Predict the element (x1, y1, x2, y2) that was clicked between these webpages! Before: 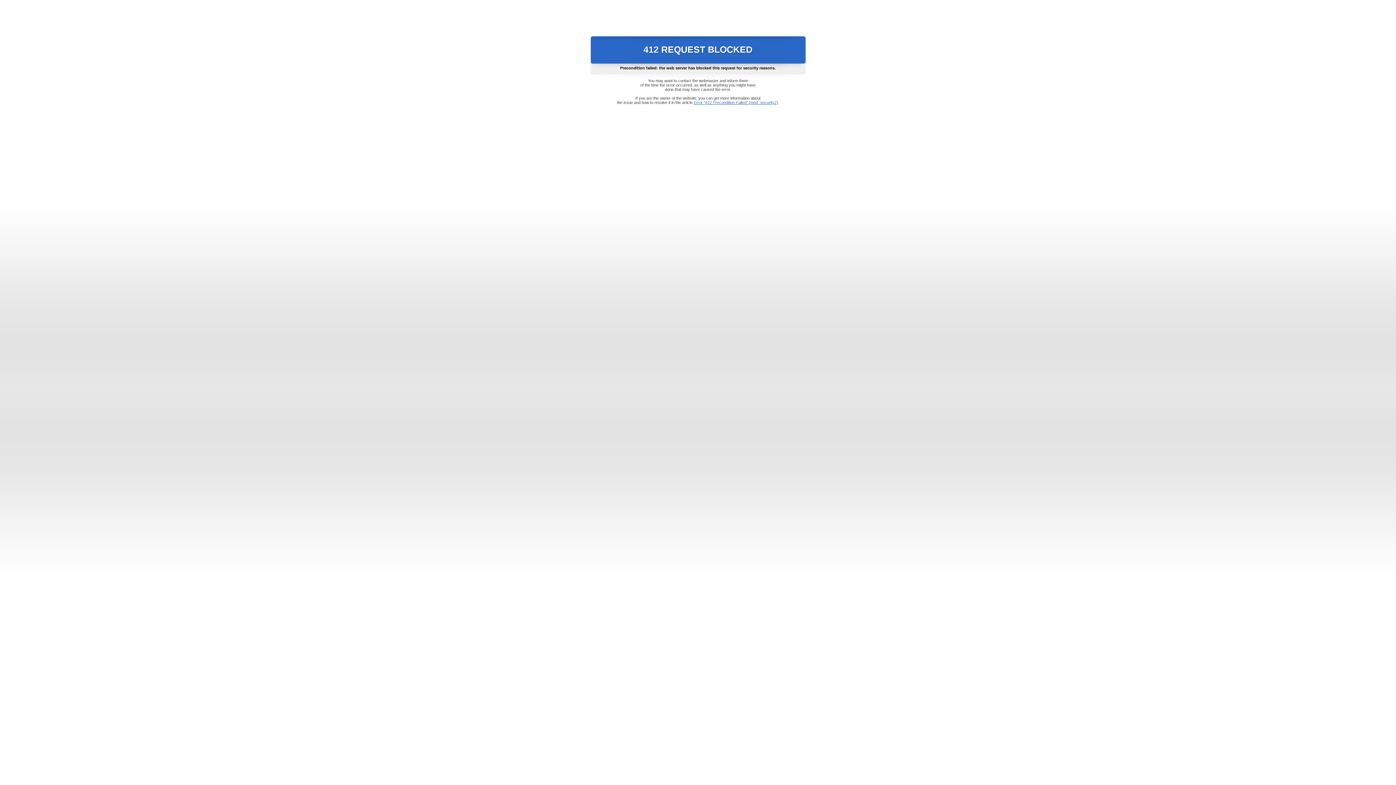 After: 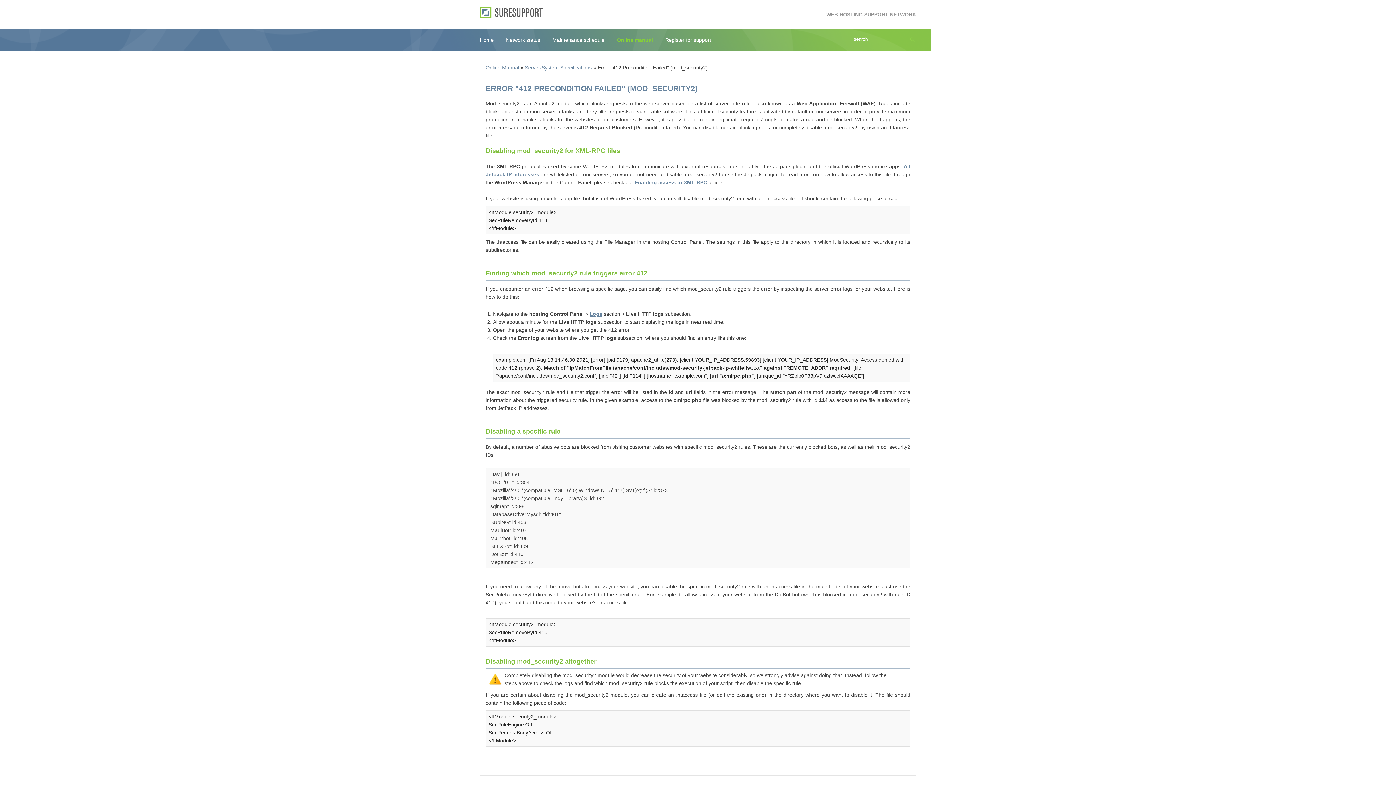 Action: bbox: (693, 100, 778, 104) label: Error "412 Precondition Failed" (mod_security2)